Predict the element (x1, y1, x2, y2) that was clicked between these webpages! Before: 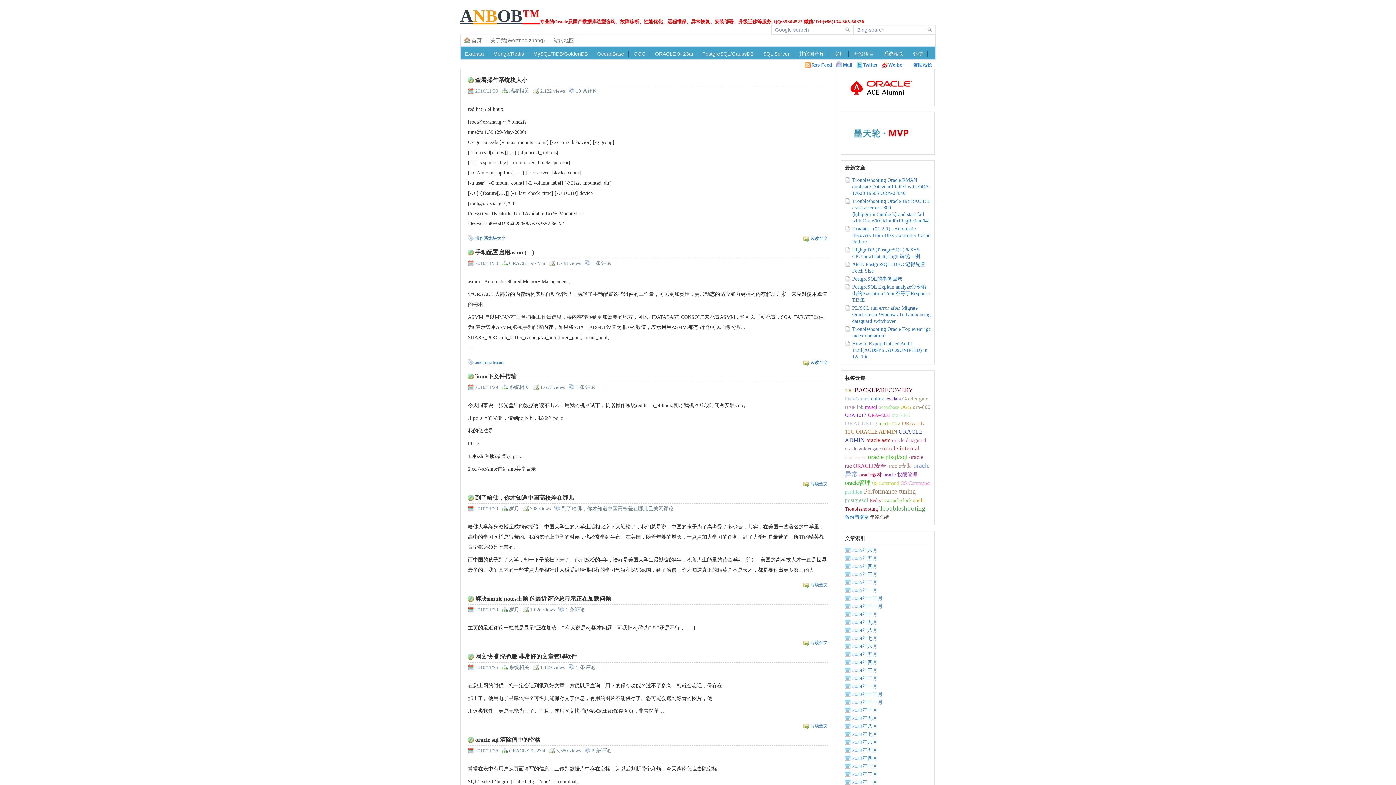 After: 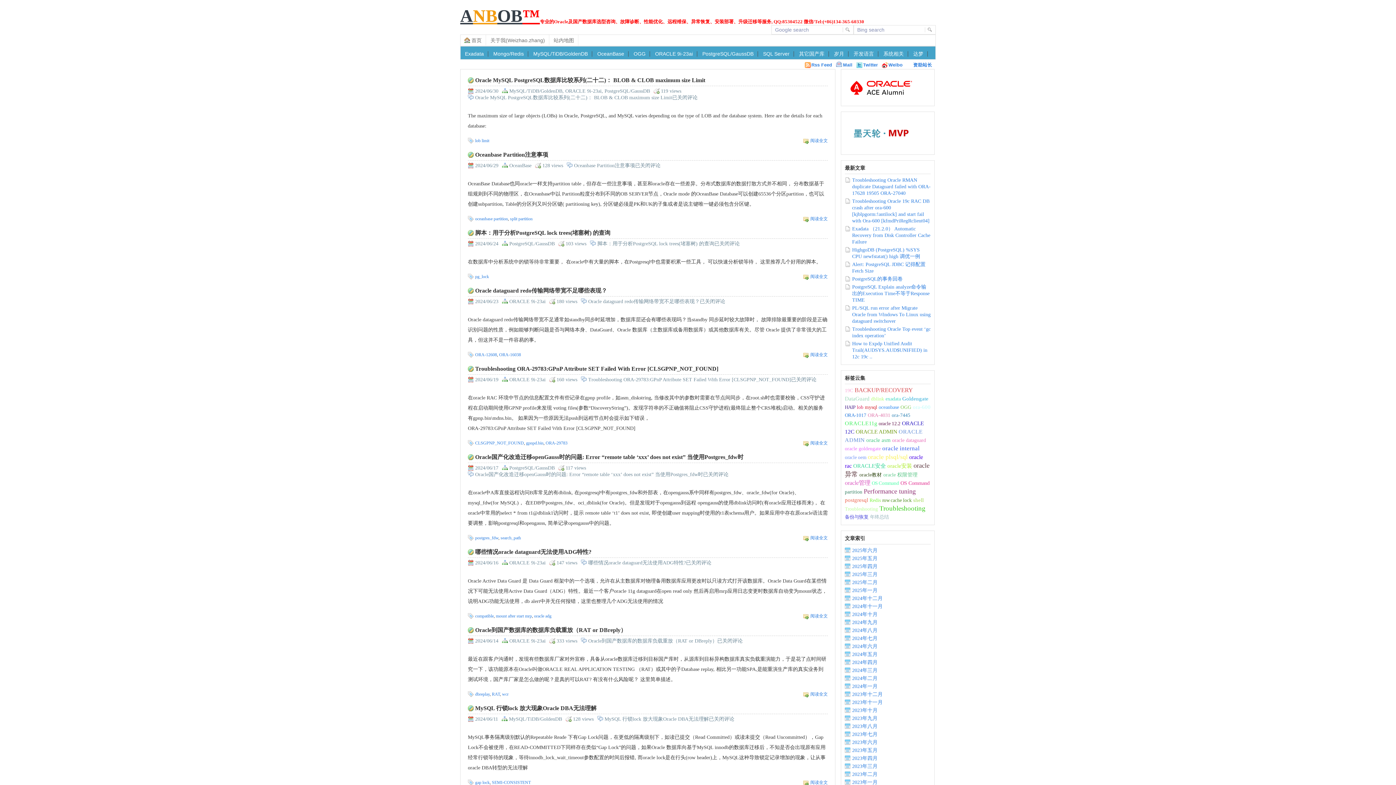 Action: bbox: (852, 644, 877, 649) label: 2024年六月